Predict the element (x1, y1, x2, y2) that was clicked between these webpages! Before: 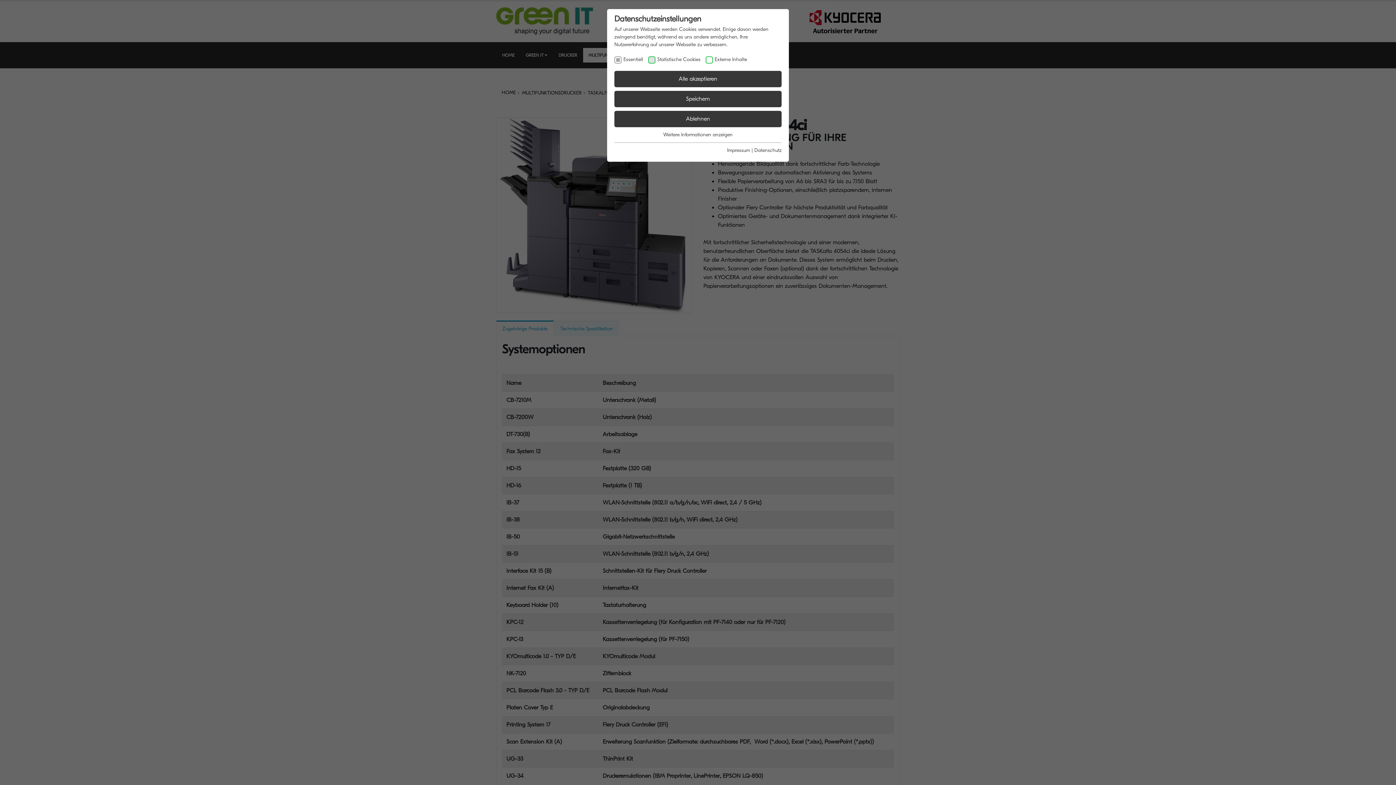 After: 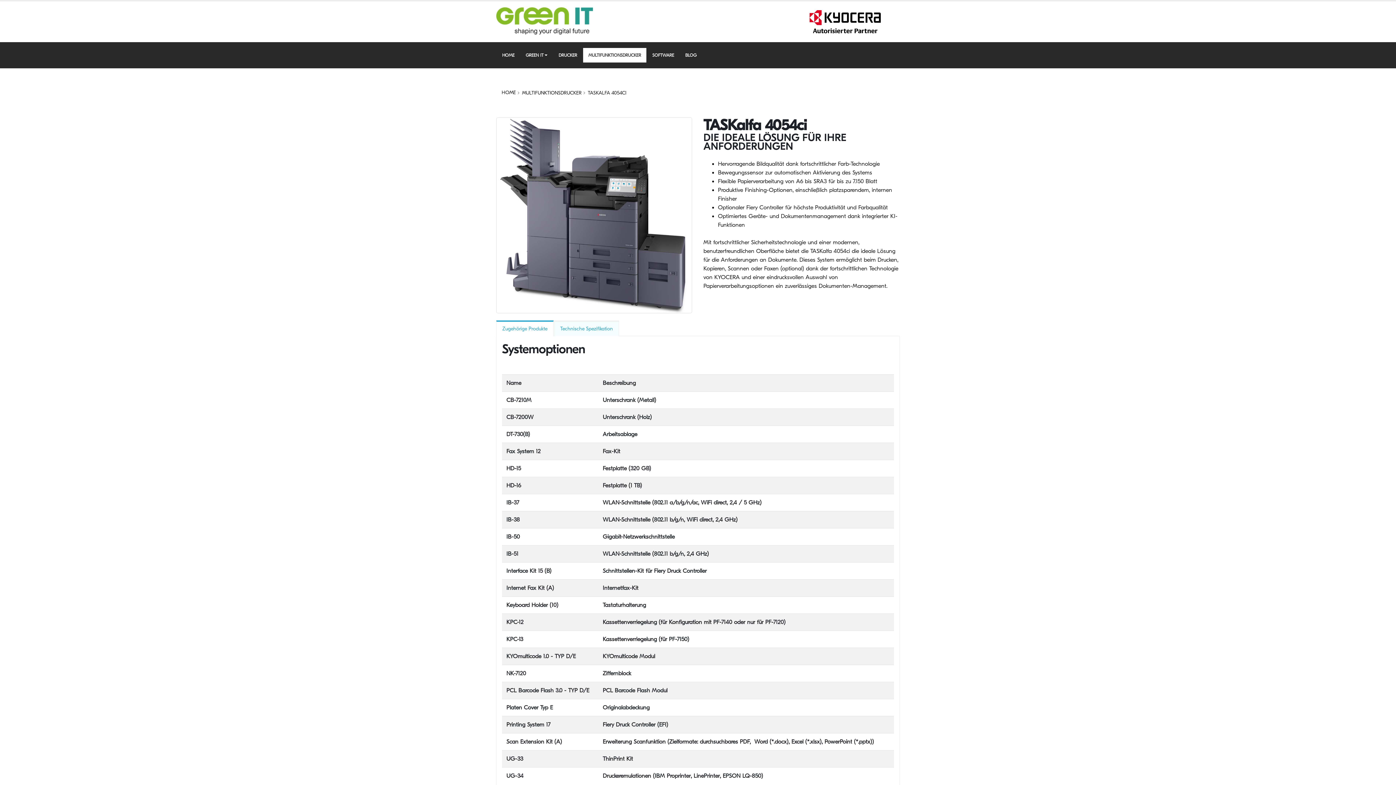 Action: label: Speichern bbox: (614, 90, 781, 107)